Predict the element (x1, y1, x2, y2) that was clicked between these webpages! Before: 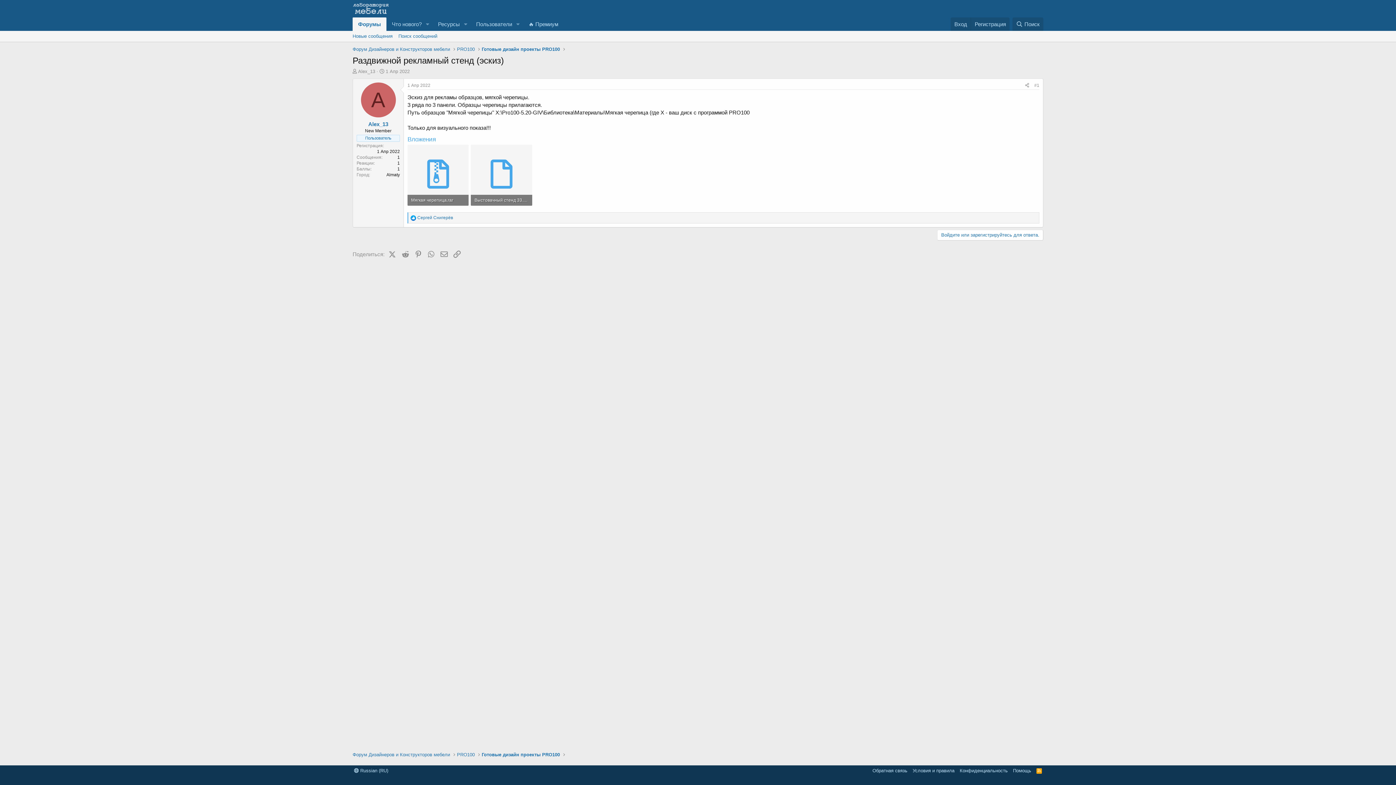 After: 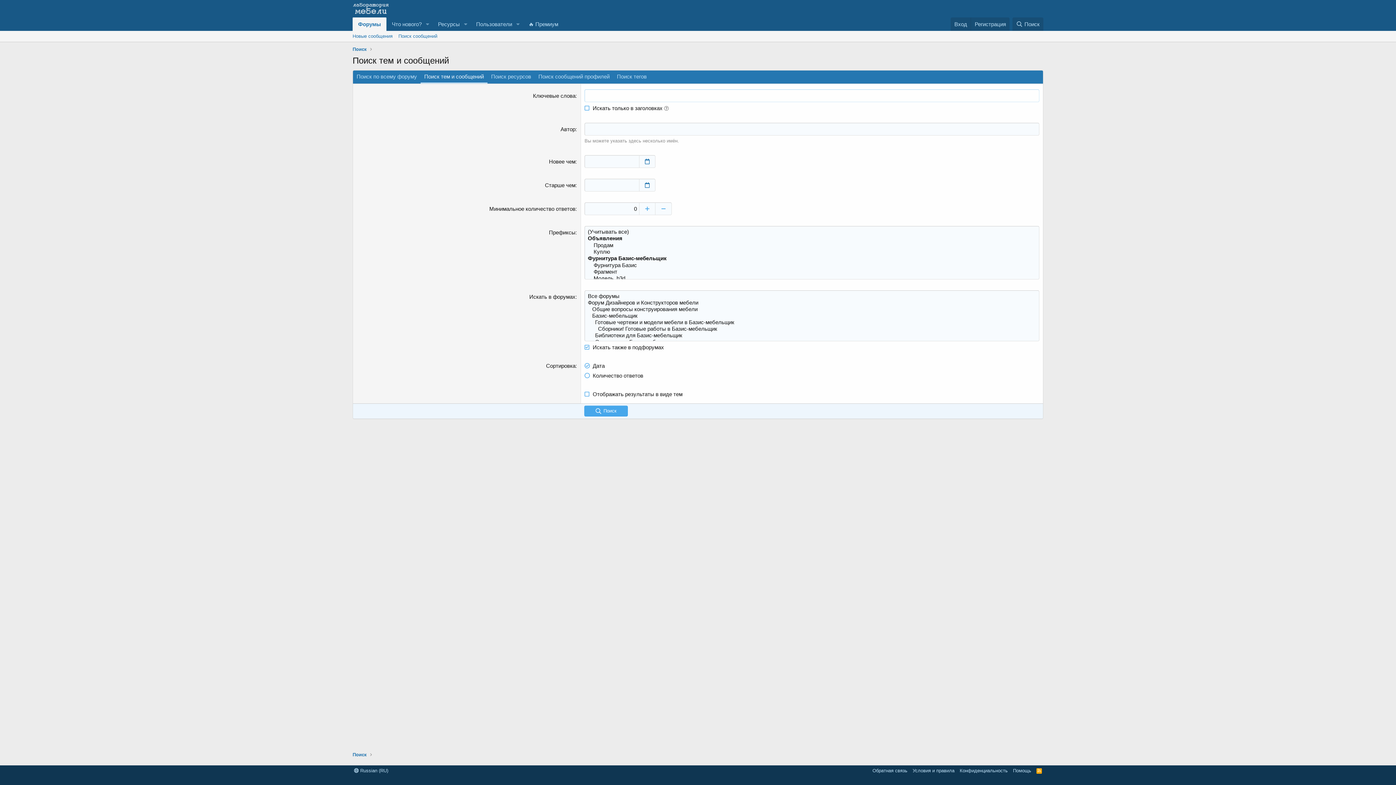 Action: label: Поиск сообщений bbox: (395, 30, 440, 41)